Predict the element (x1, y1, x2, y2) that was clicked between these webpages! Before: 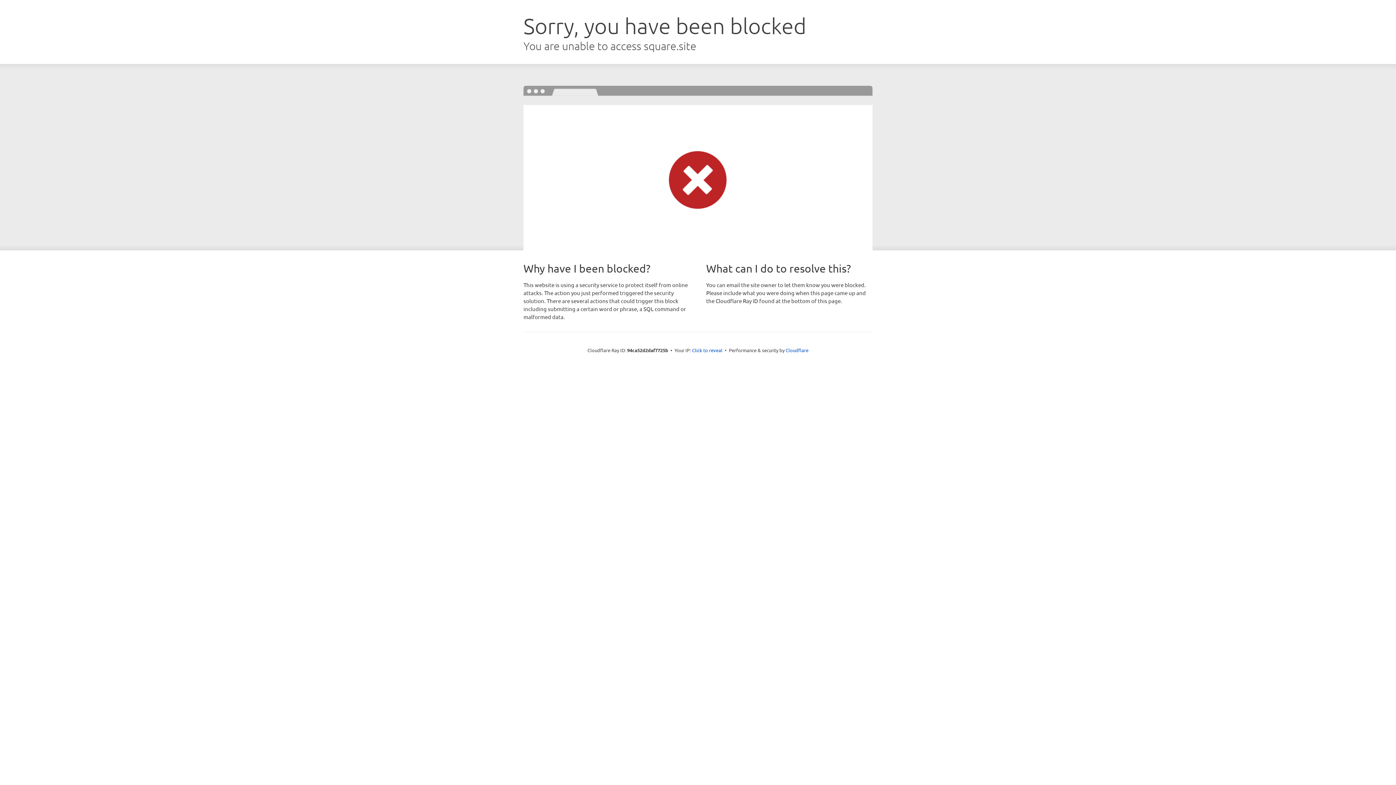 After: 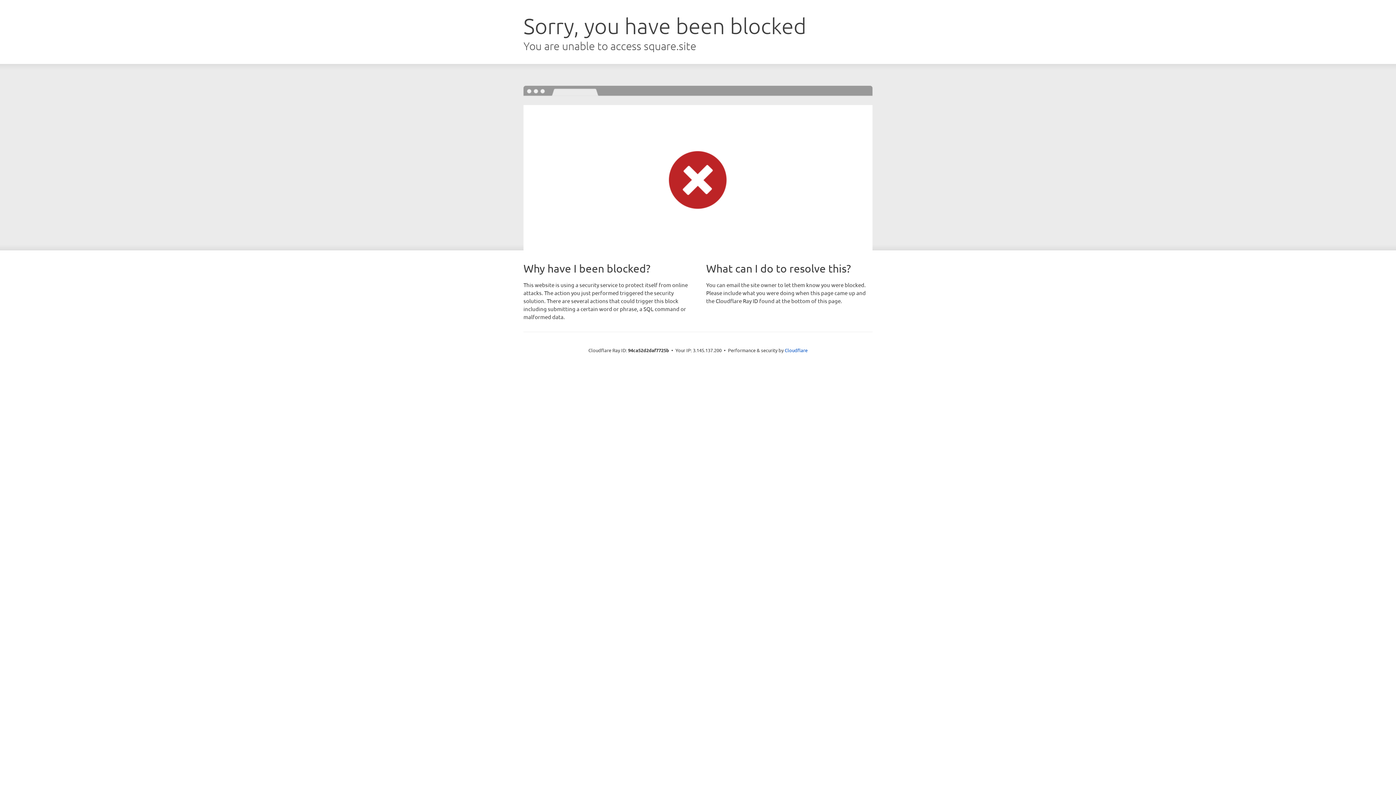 Action: label: Click to reveal bbox: (692, 346, 722, 353)